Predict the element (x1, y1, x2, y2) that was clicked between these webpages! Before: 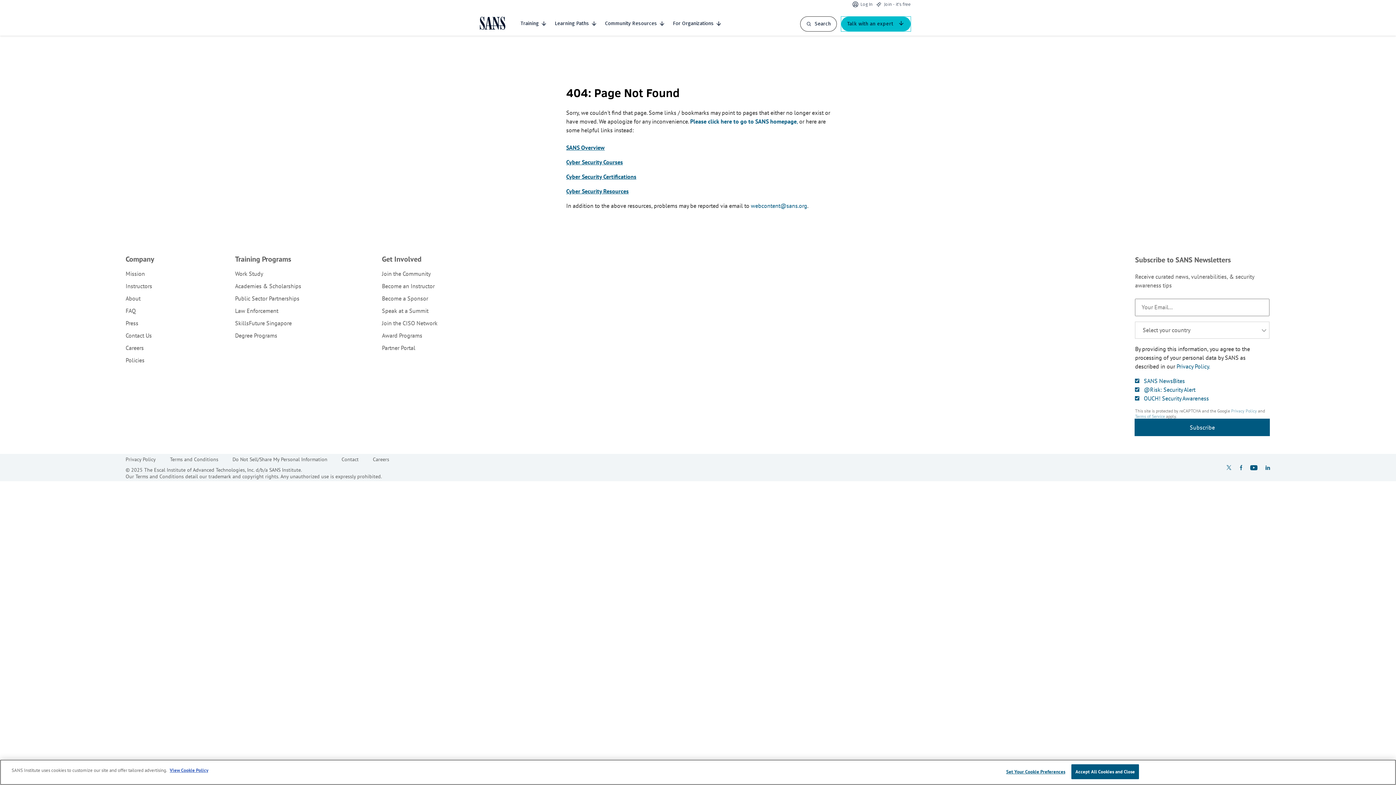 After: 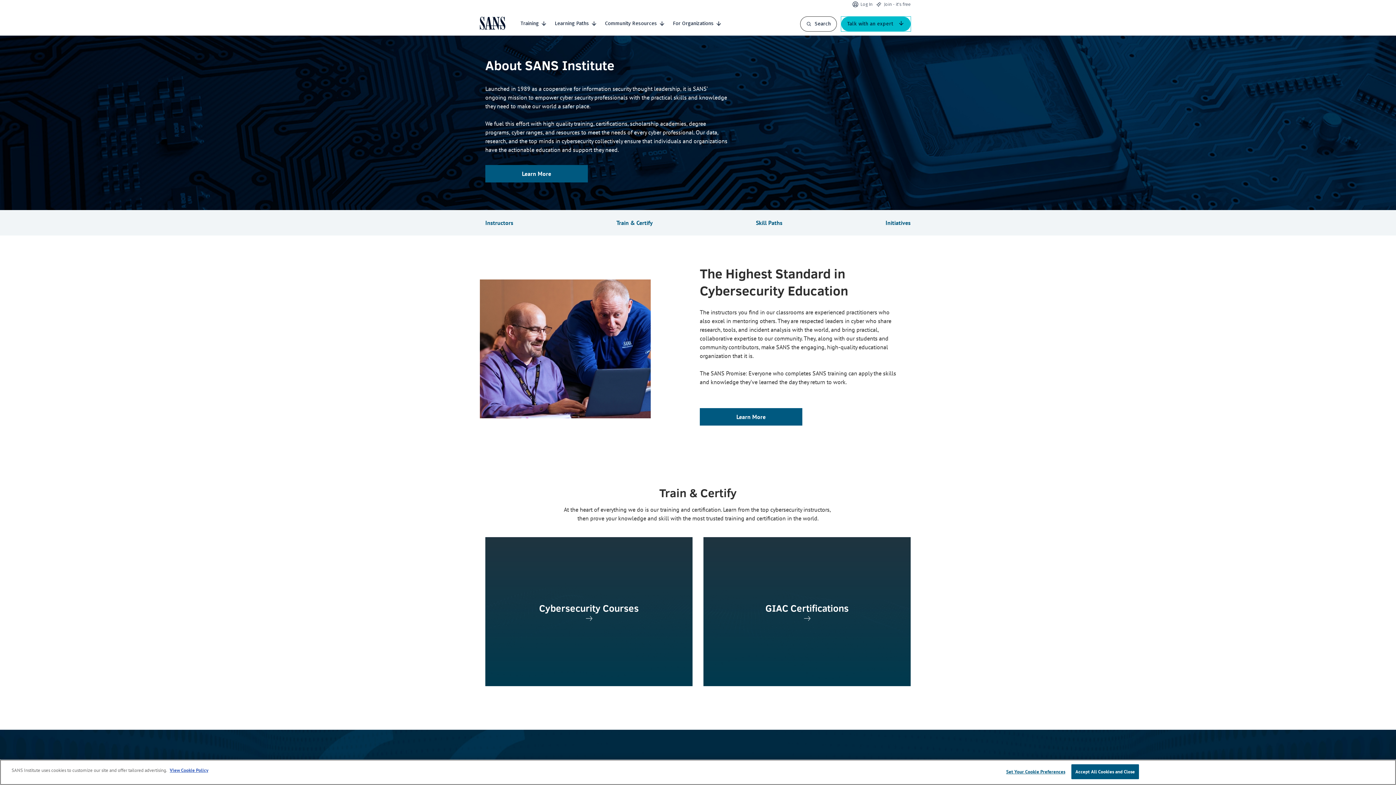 Action: label: About bbox: (125, 295, 140, 302)